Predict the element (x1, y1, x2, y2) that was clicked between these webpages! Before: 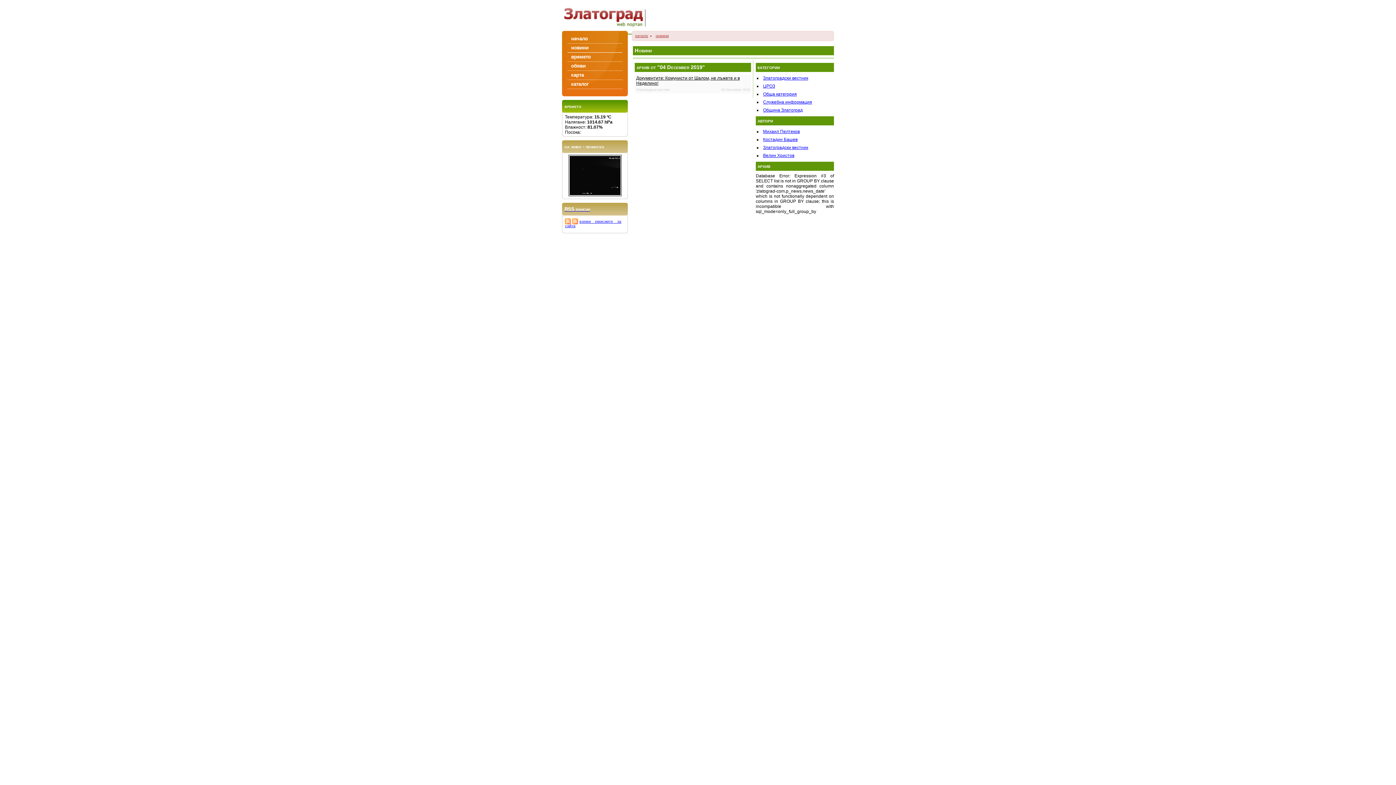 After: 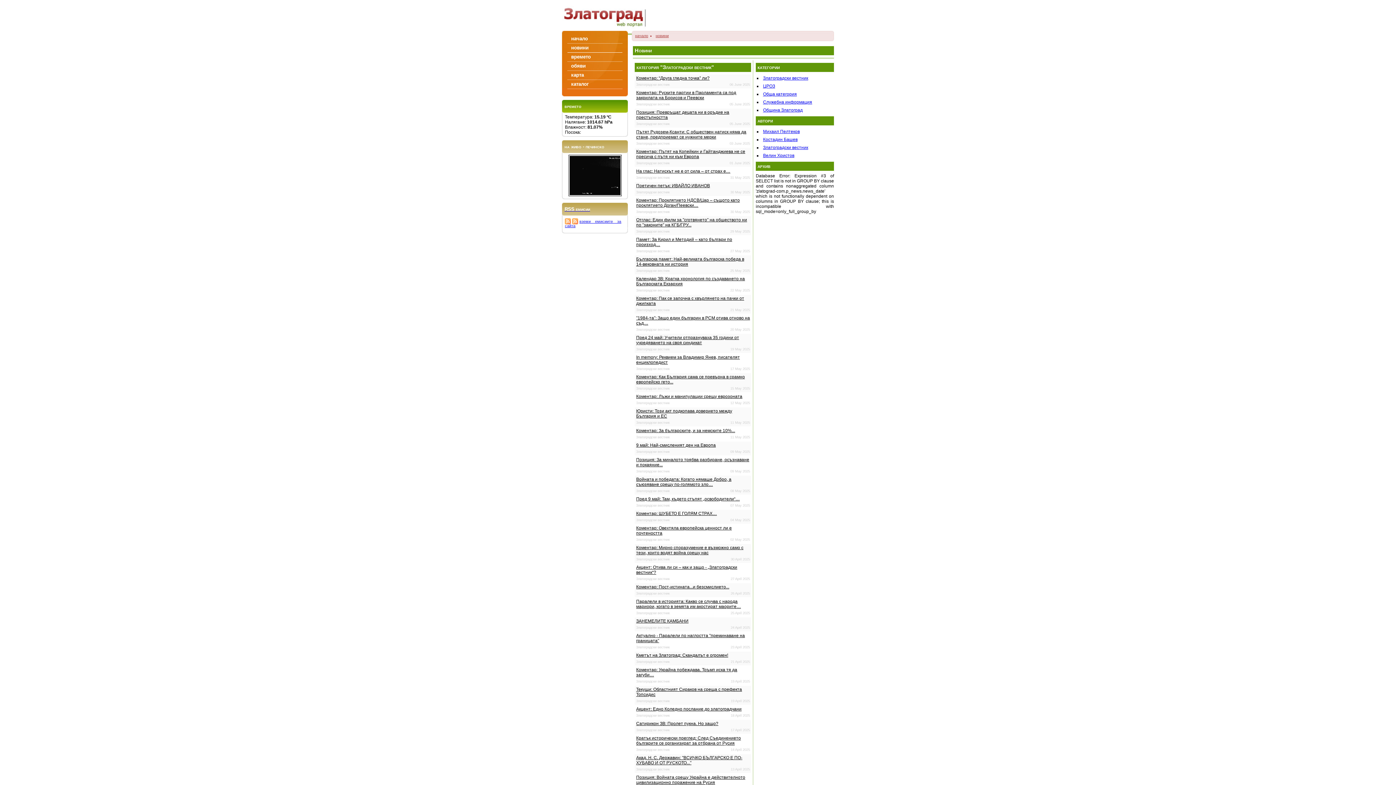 Action: bbox: (763, 75, 808, 80) label: Златоградски вестник